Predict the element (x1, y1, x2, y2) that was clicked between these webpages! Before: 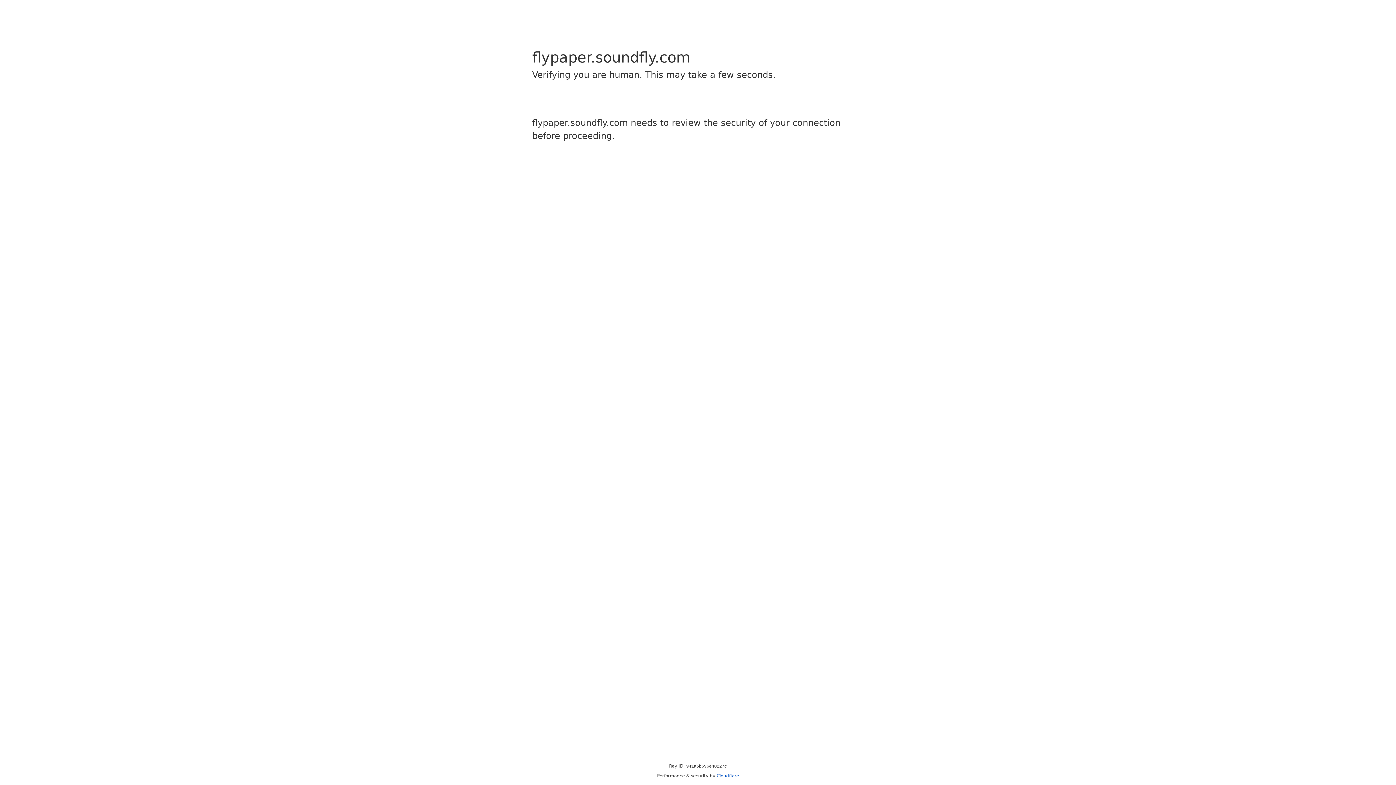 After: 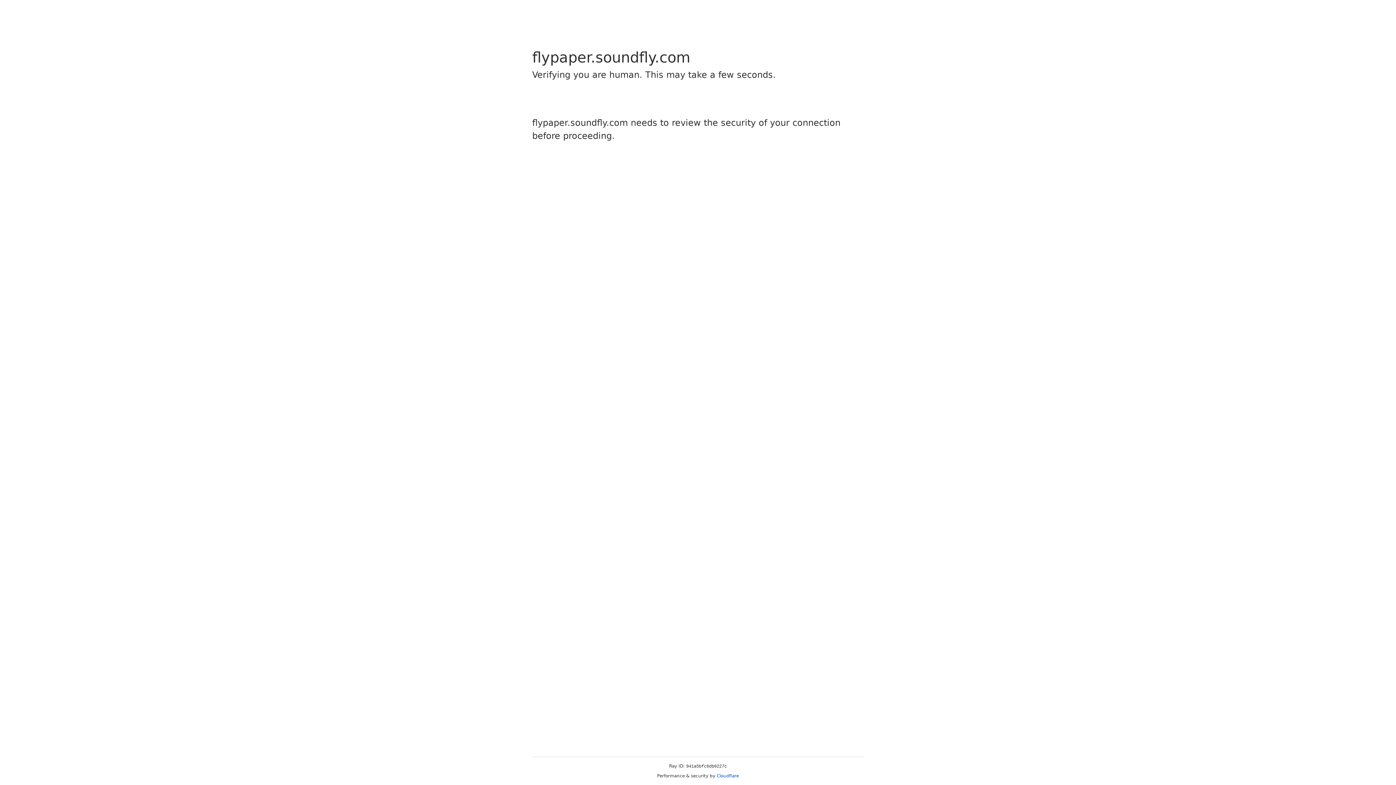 Action: bbox: (716, 773, 739, 778) label: Cloudflare